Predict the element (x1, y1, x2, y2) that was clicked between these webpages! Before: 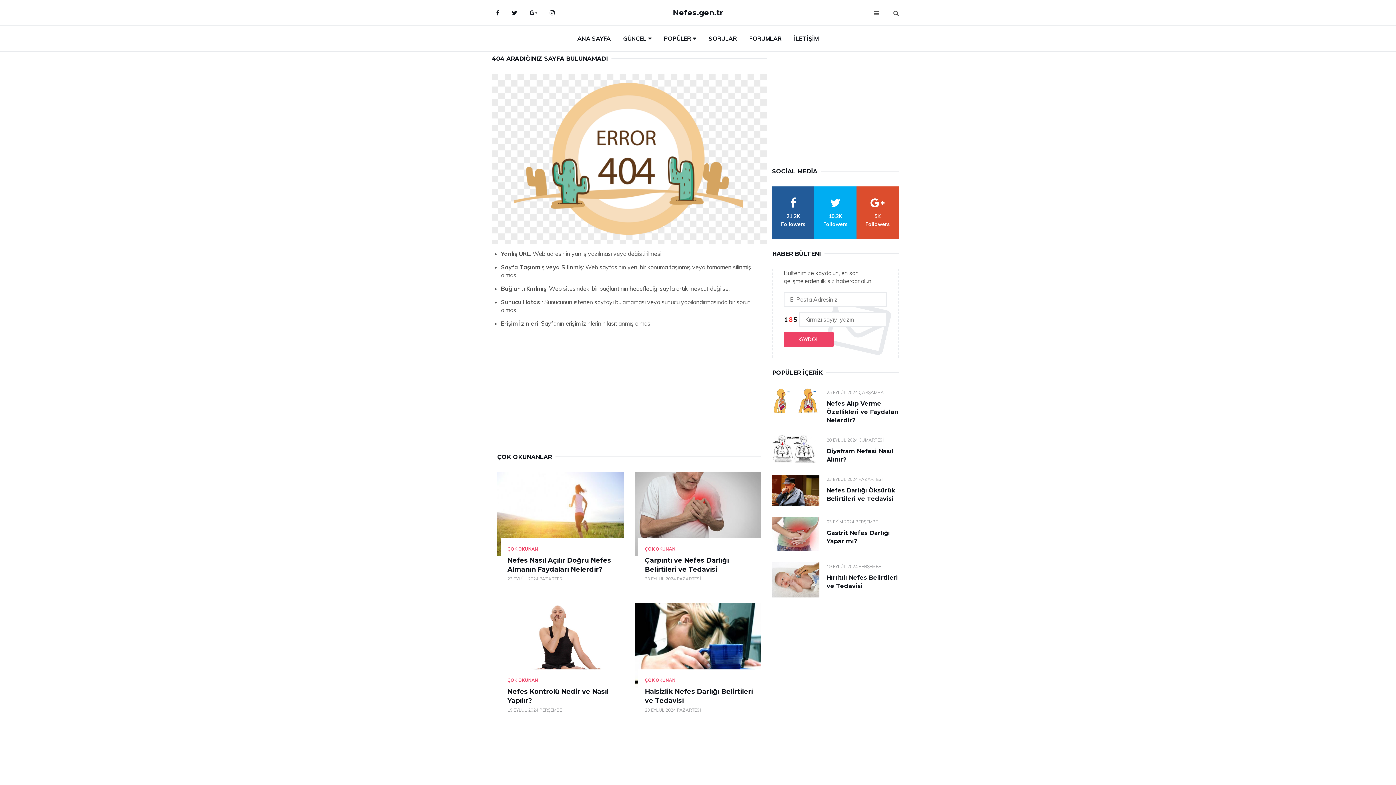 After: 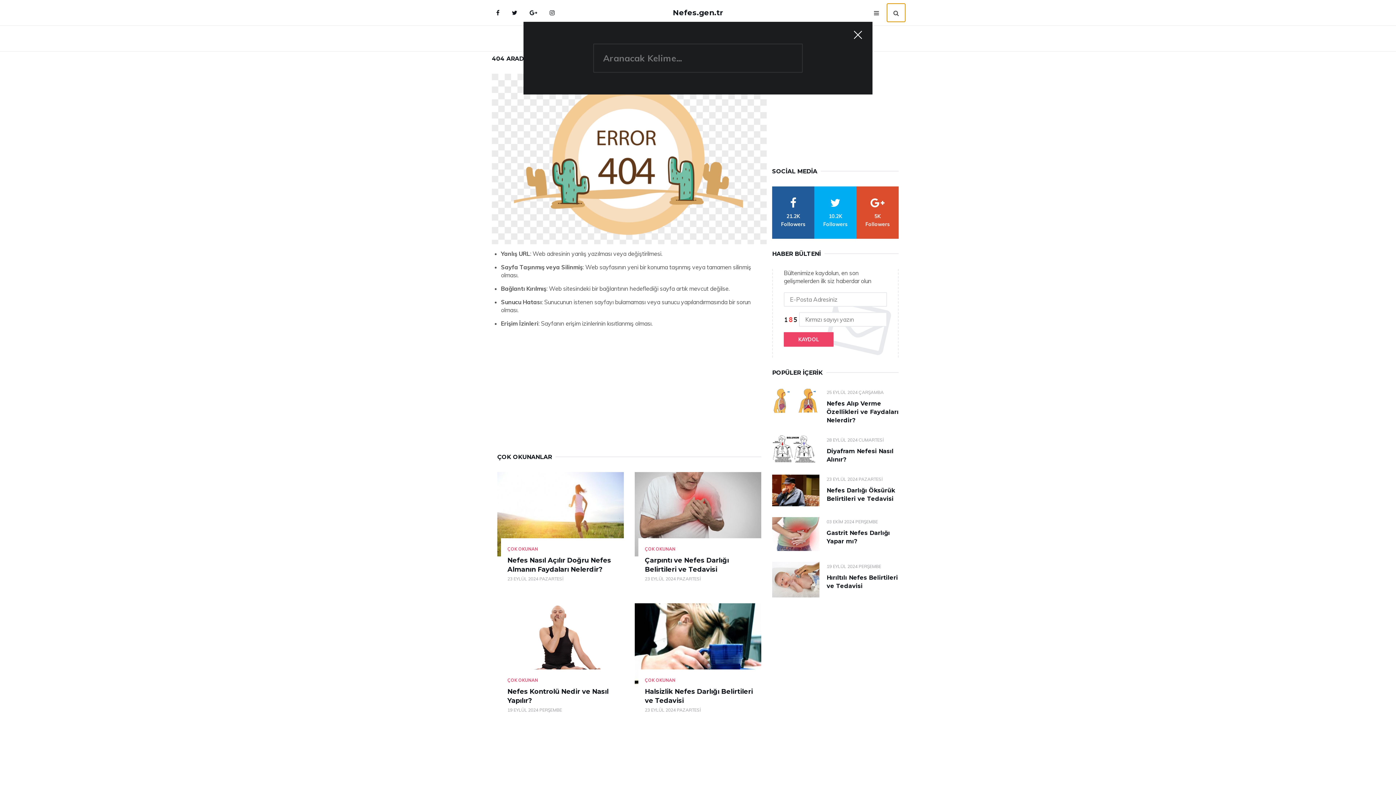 Action: bbox: (887, 3, 905, 21) label: search